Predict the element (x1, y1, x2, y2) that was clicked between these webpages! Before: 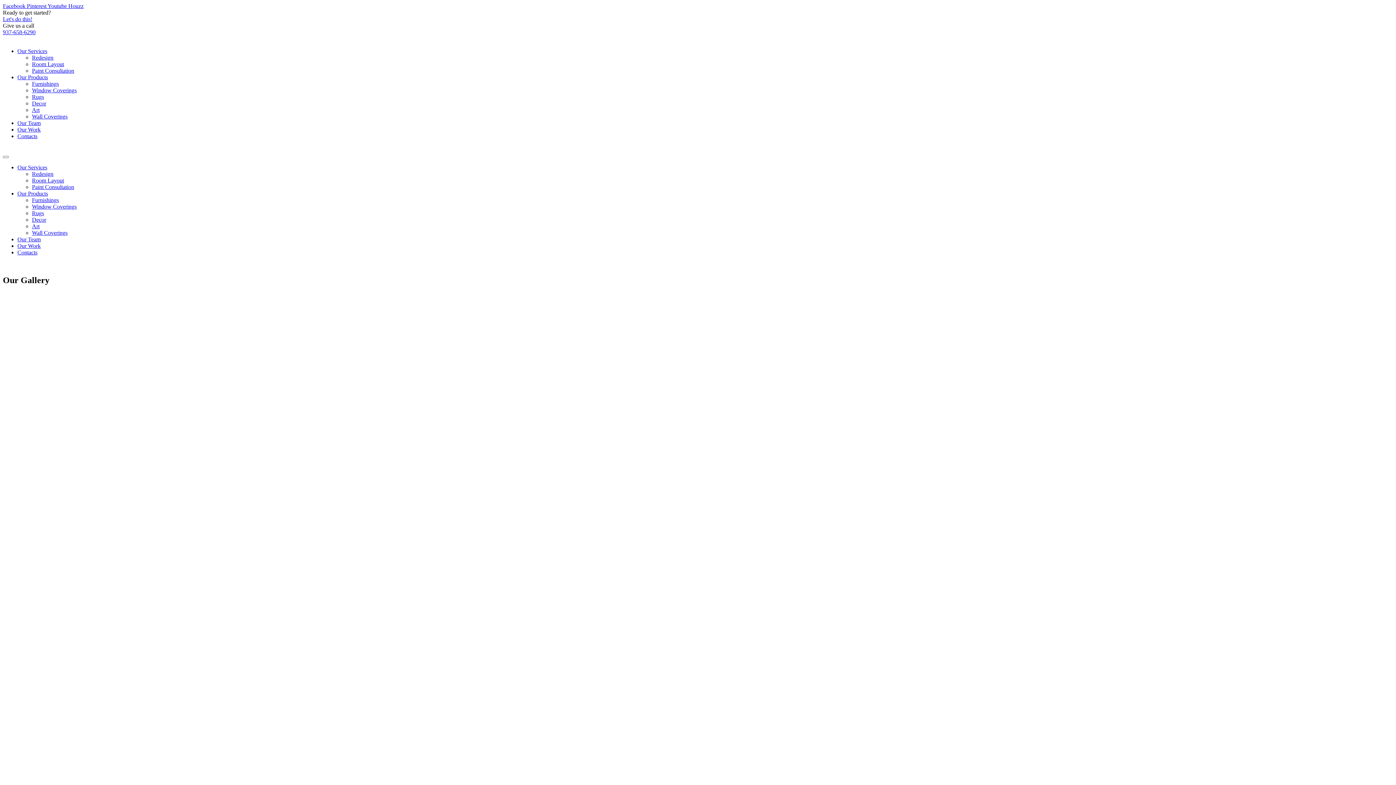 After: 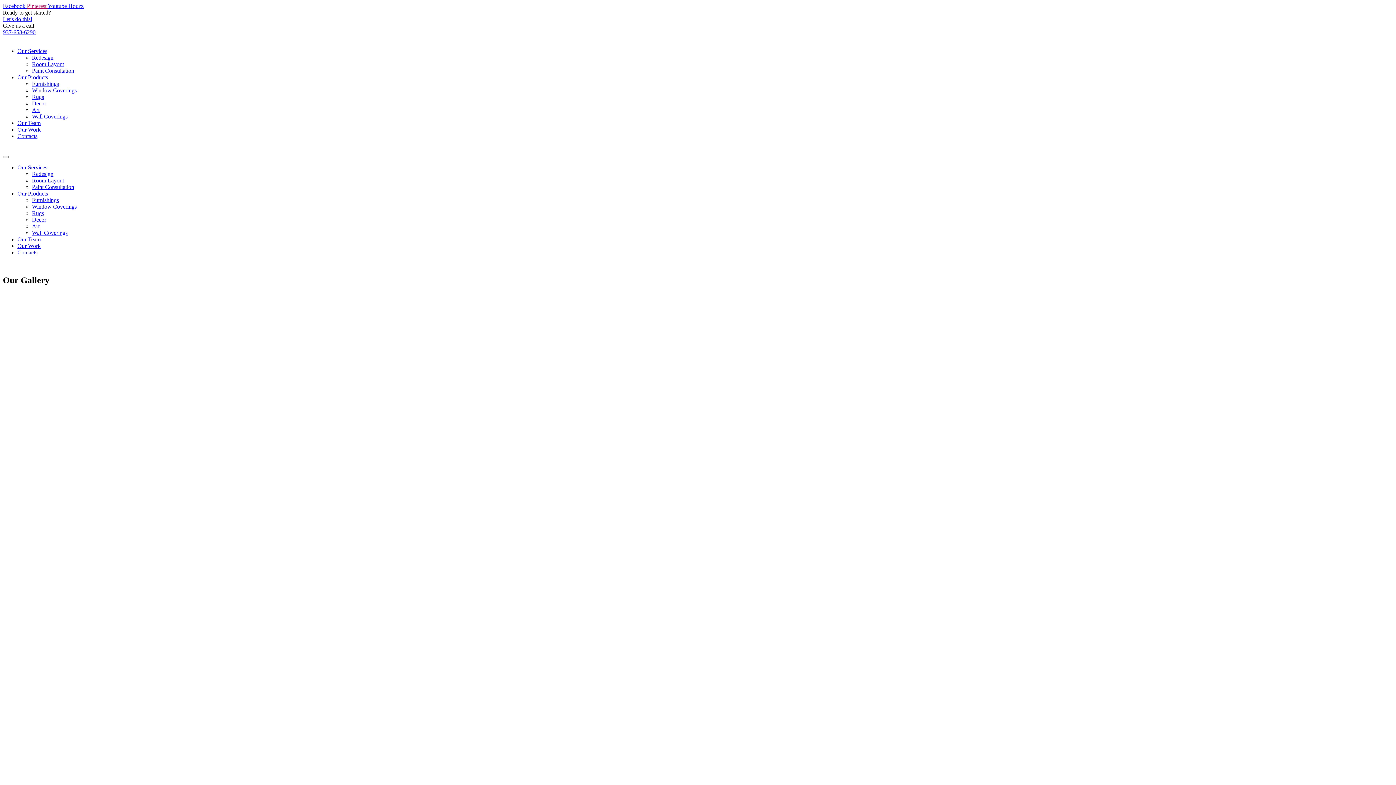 Action: label: Pinterest  bbox: (26, 2, 47, 9)